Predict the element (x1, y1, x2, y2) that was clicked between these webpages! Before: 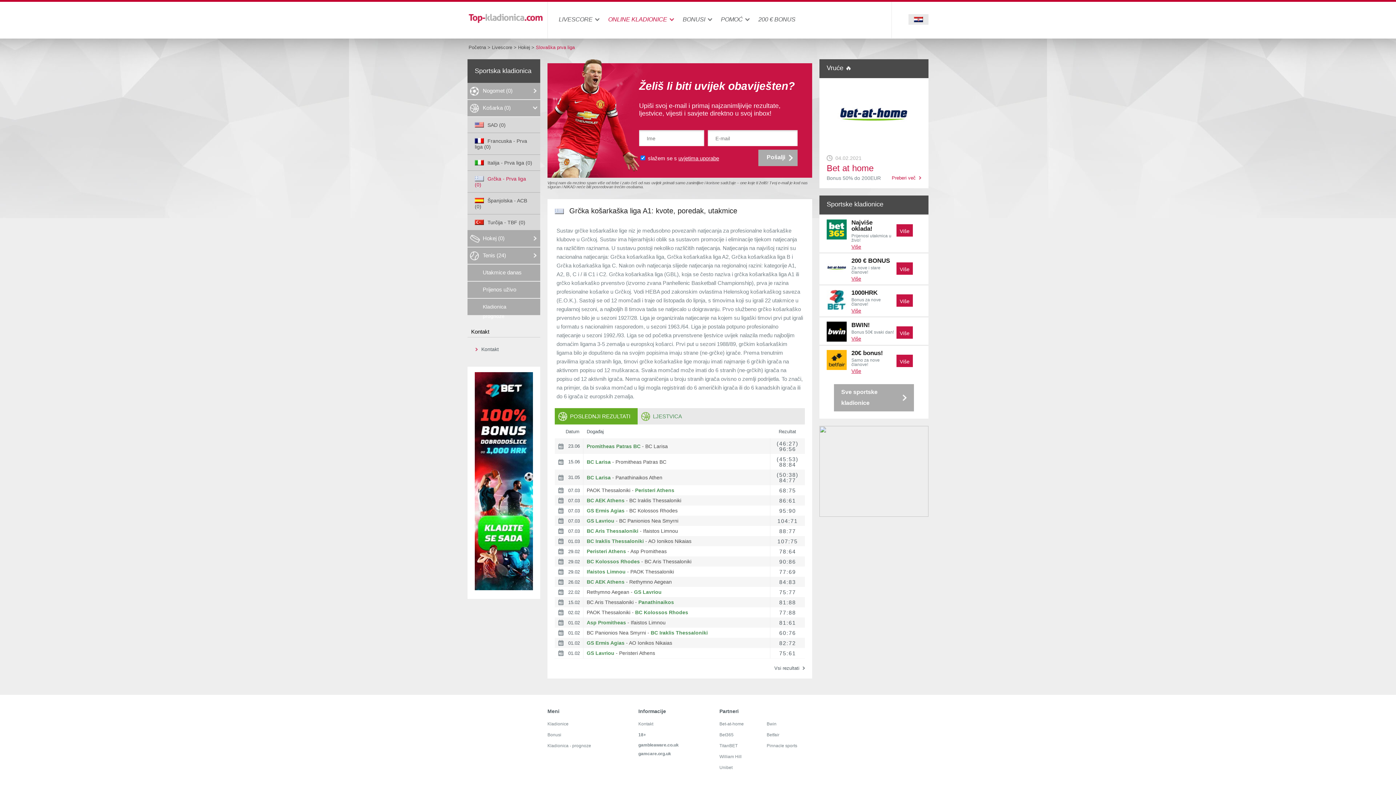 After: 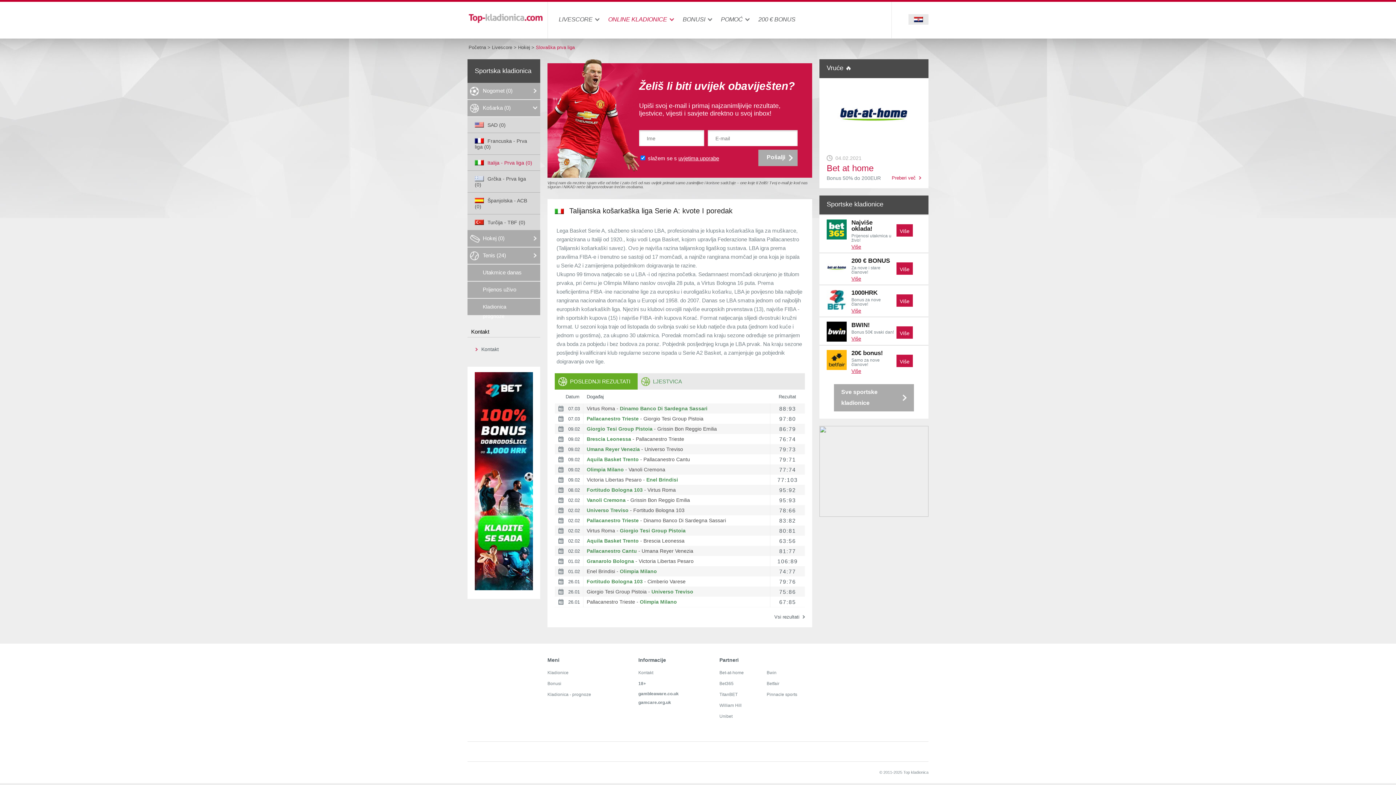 Action: label: Italija - Prva liga (0) bbox: (467, 154, 540, 170)